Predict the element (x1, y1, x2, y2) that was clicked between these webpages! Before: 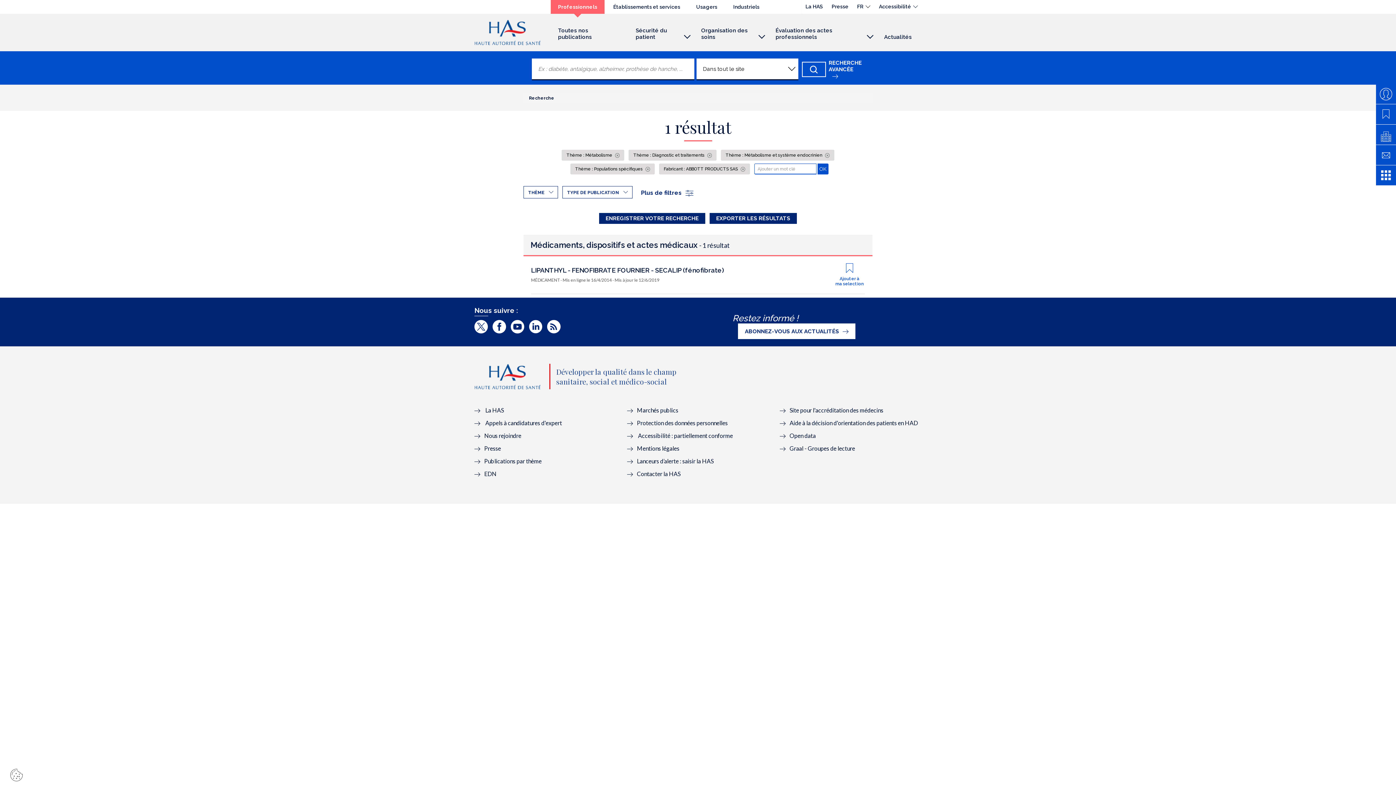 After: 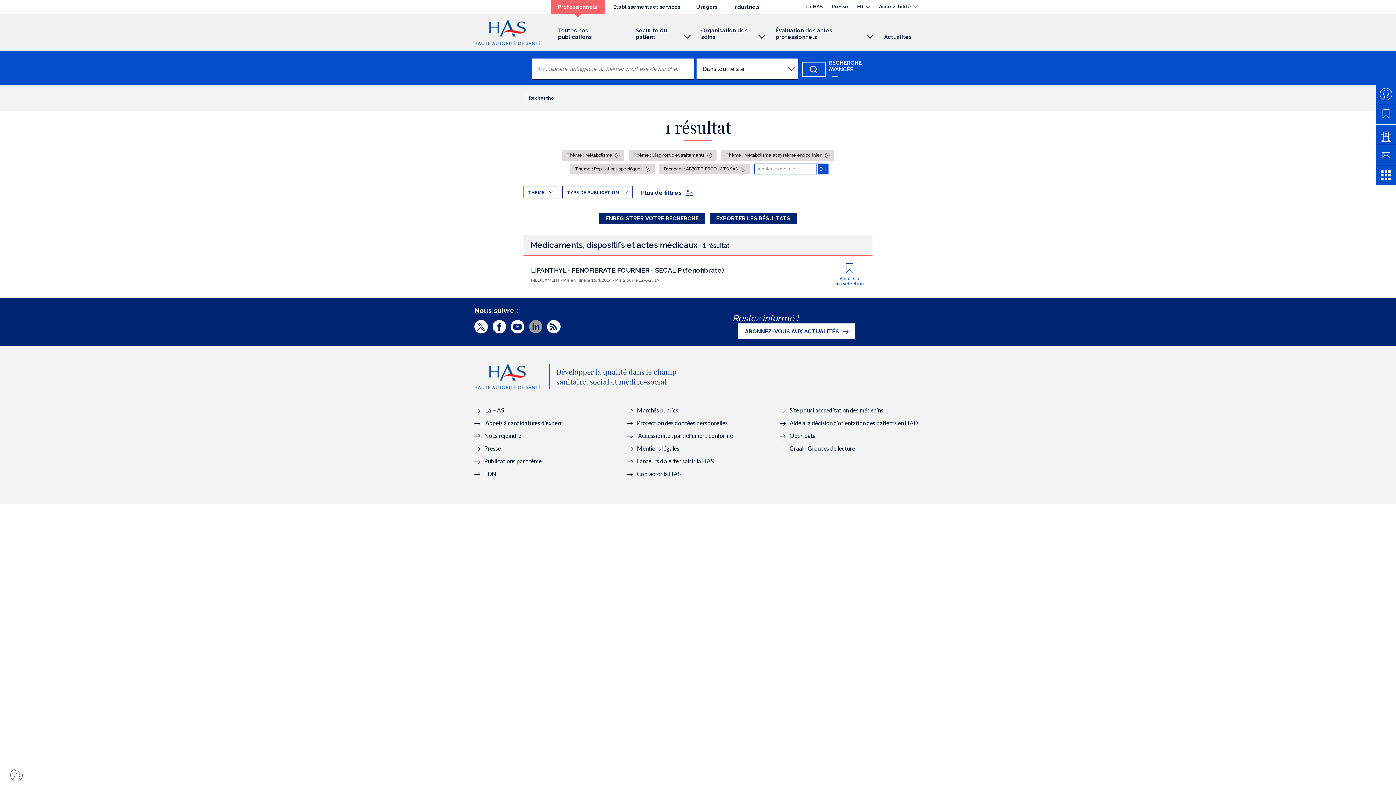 Action: label: LinkedIn (nouvelle fenêtre) bbox: (529, 320, 542, 336)